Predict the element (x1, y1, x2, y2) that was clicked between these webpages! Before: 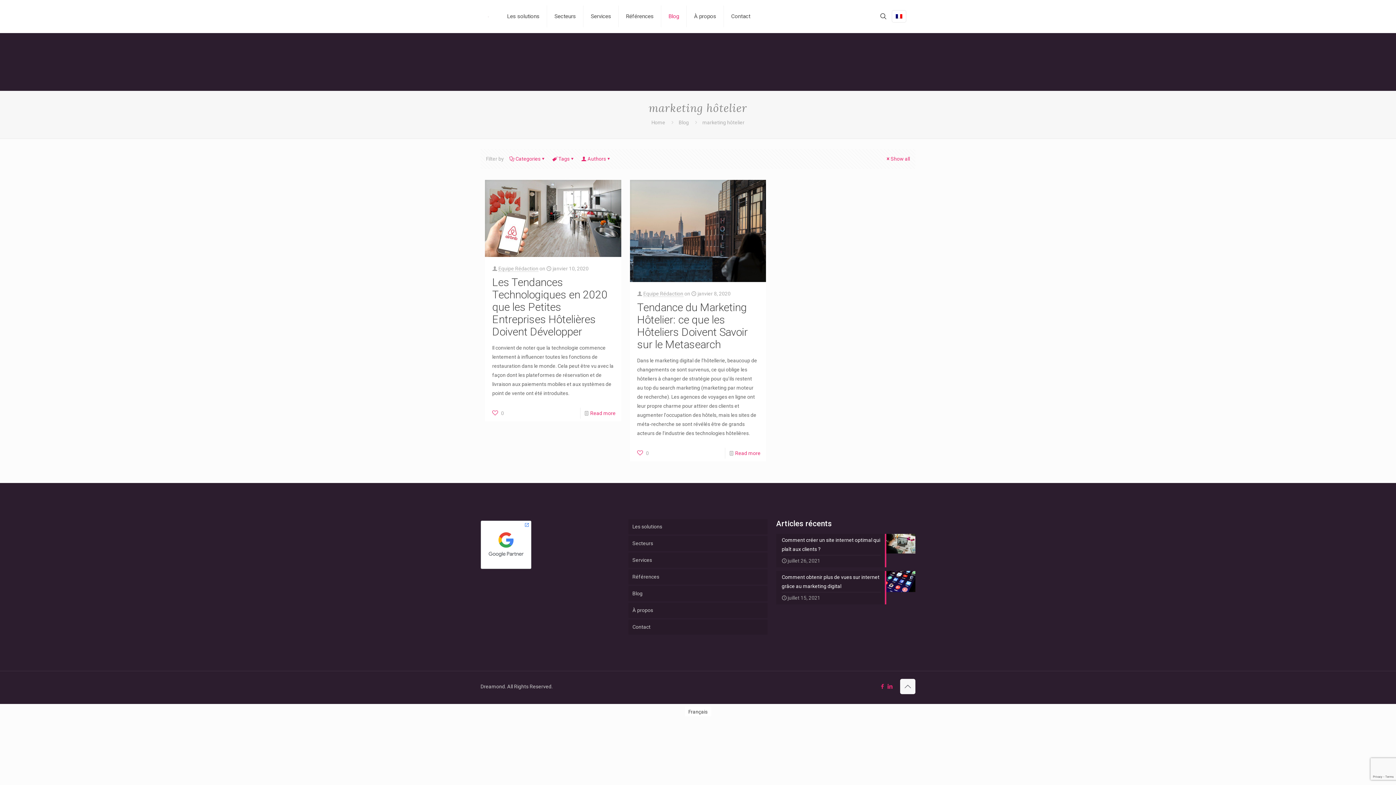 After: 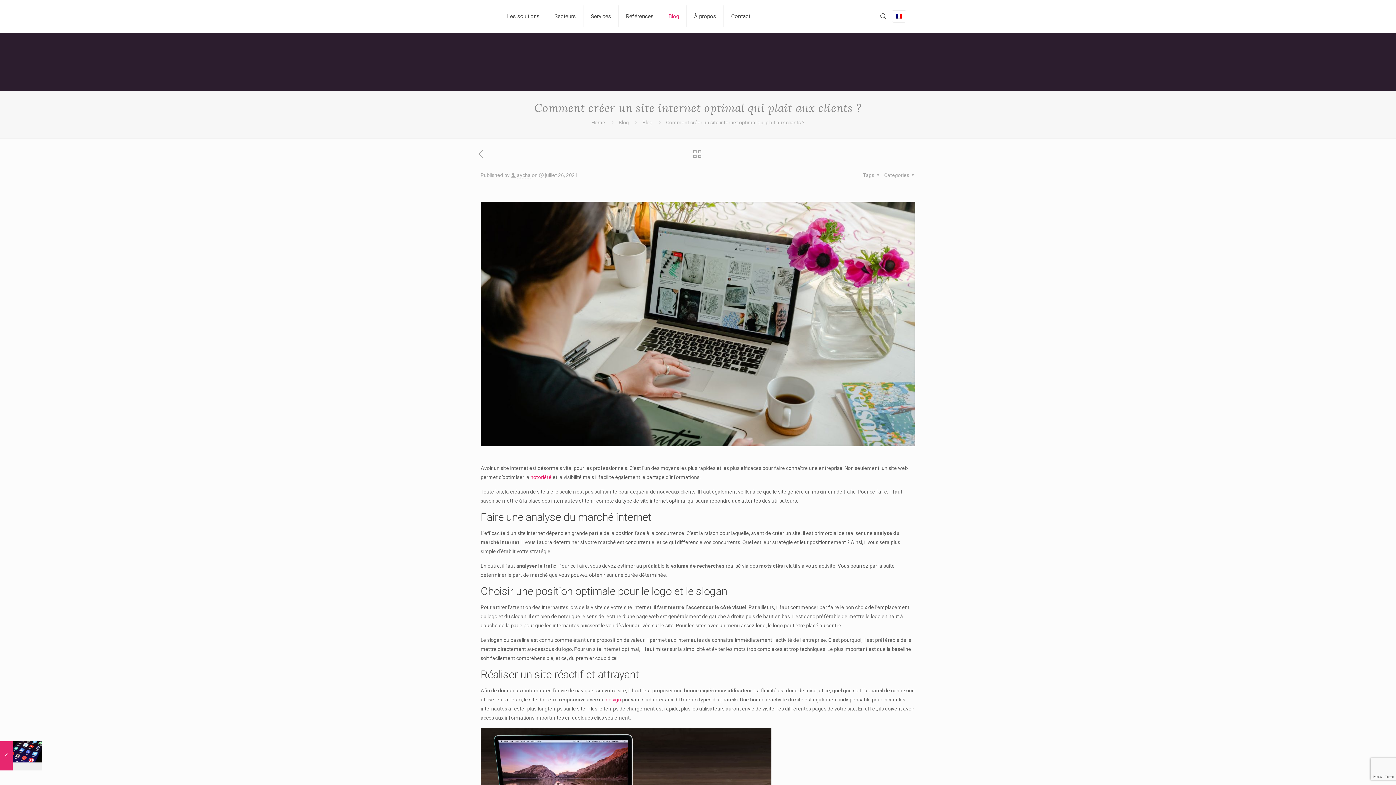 Action: bbox: (776, 534, 915, 567) label: Comment créer un site internet optimal qui plaît aux clients ?
juillet 26, 2021